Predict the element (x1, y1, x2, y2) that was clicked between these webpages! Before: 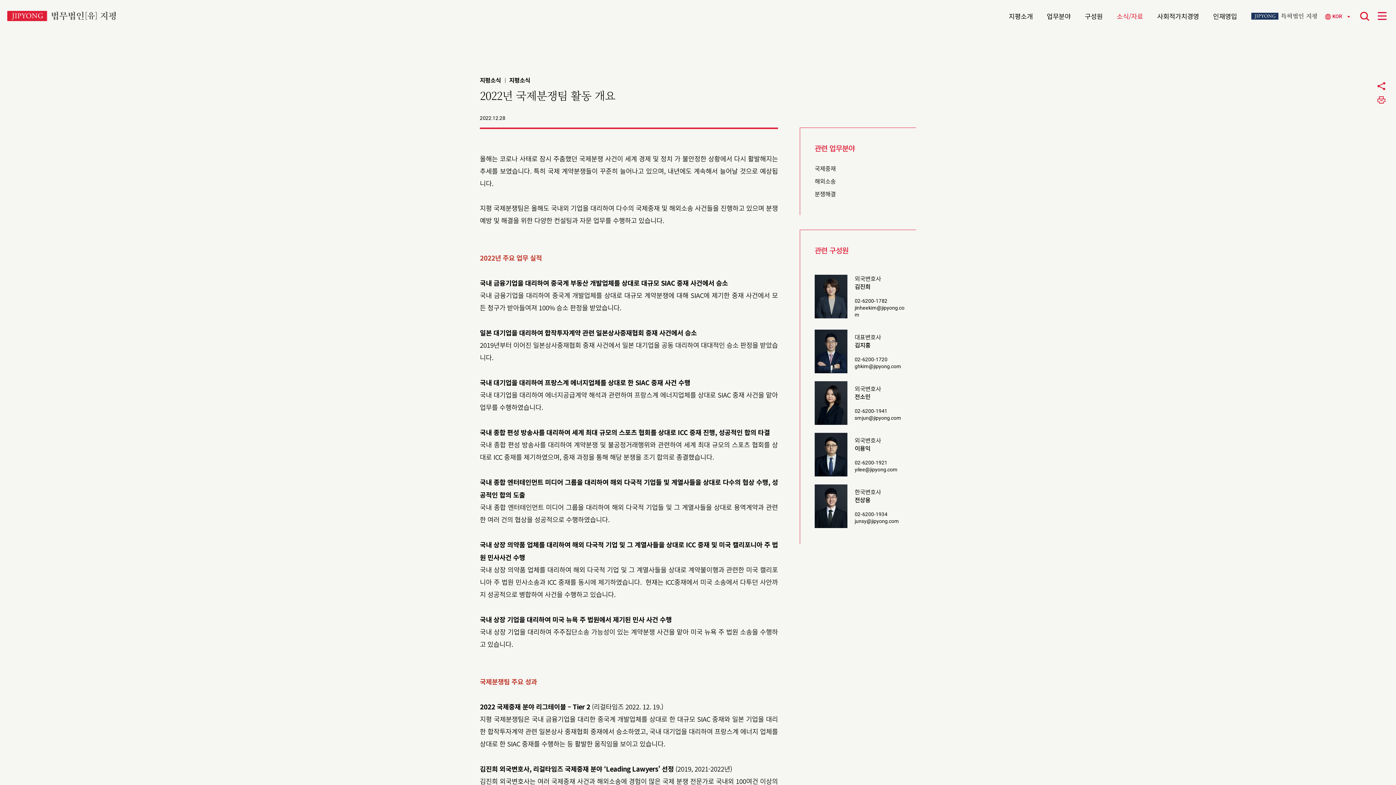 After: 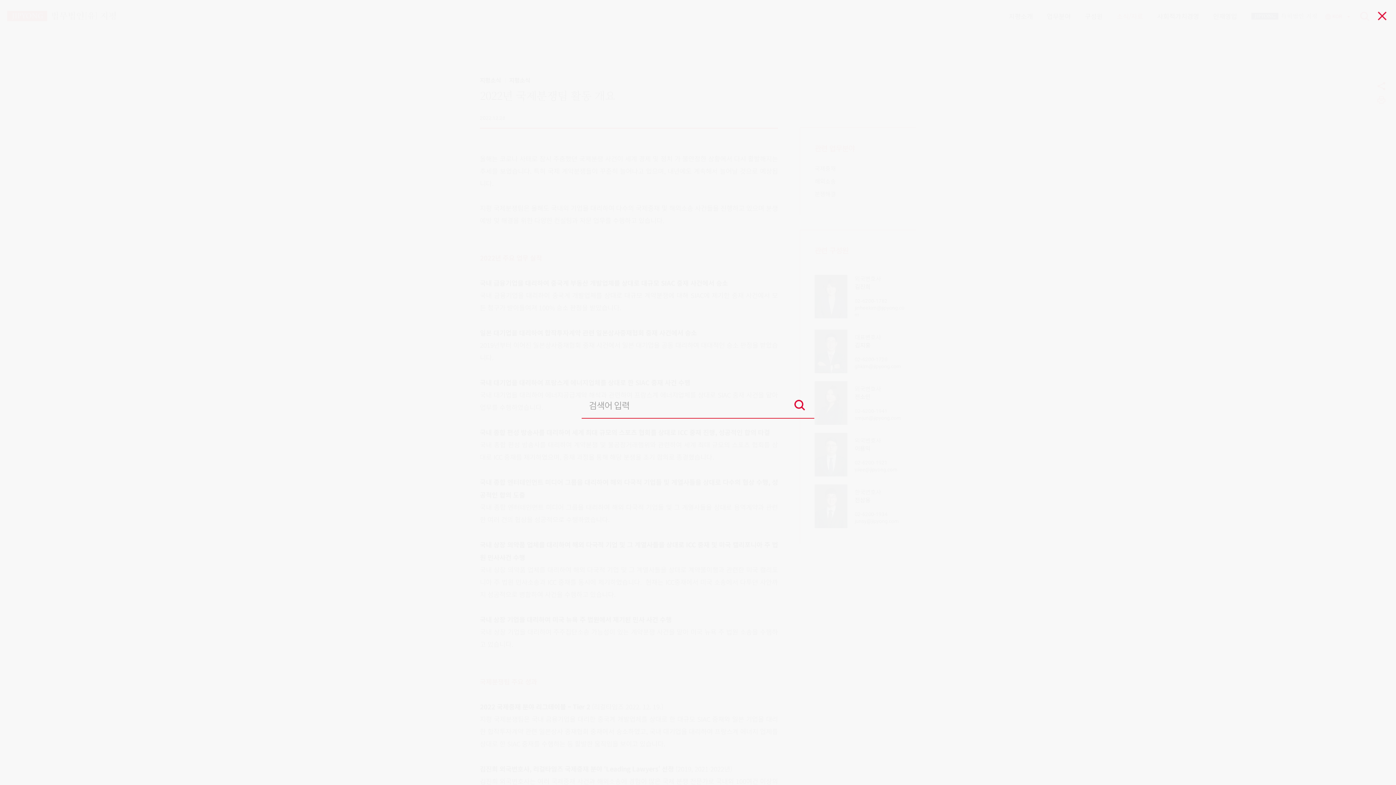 Action: bbox: (1360, 11, 1369, 21) label: 검색